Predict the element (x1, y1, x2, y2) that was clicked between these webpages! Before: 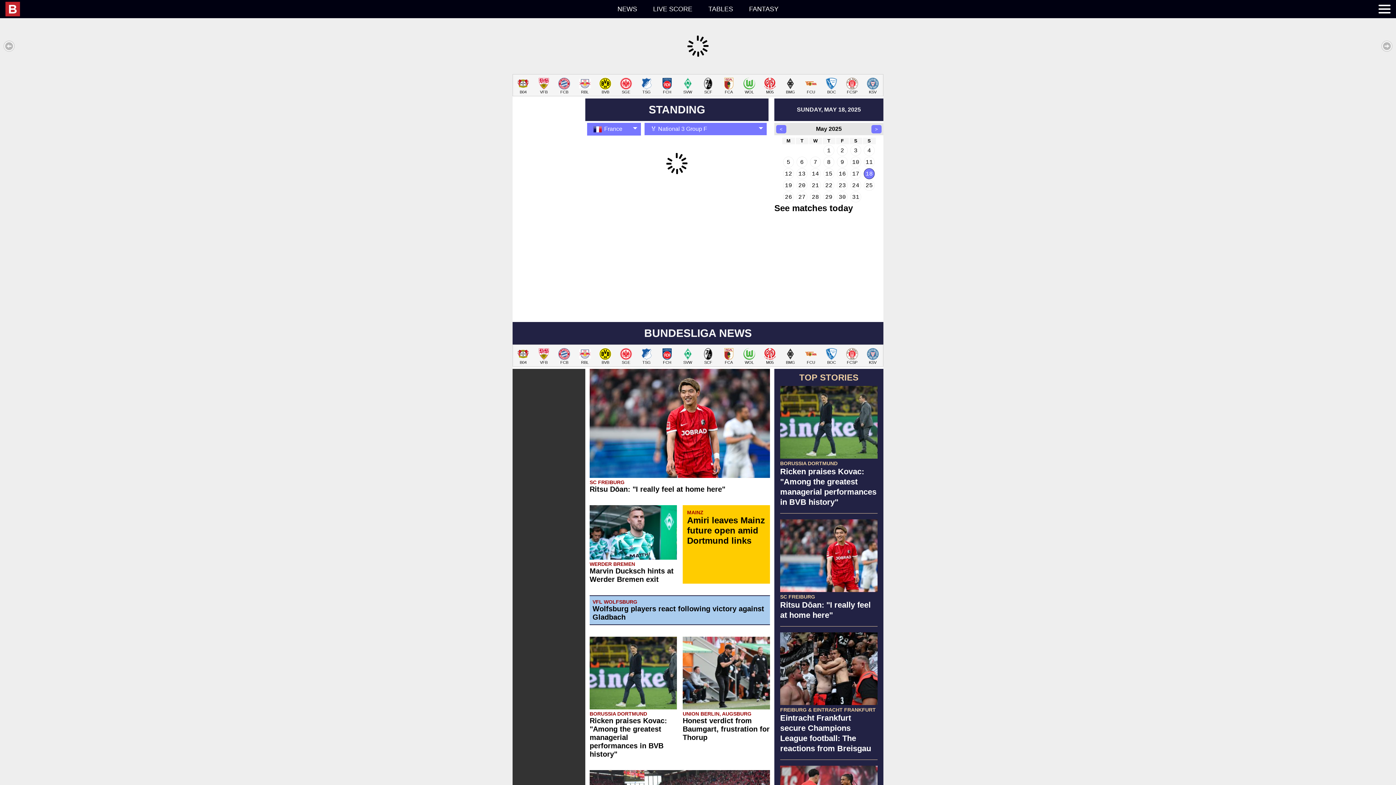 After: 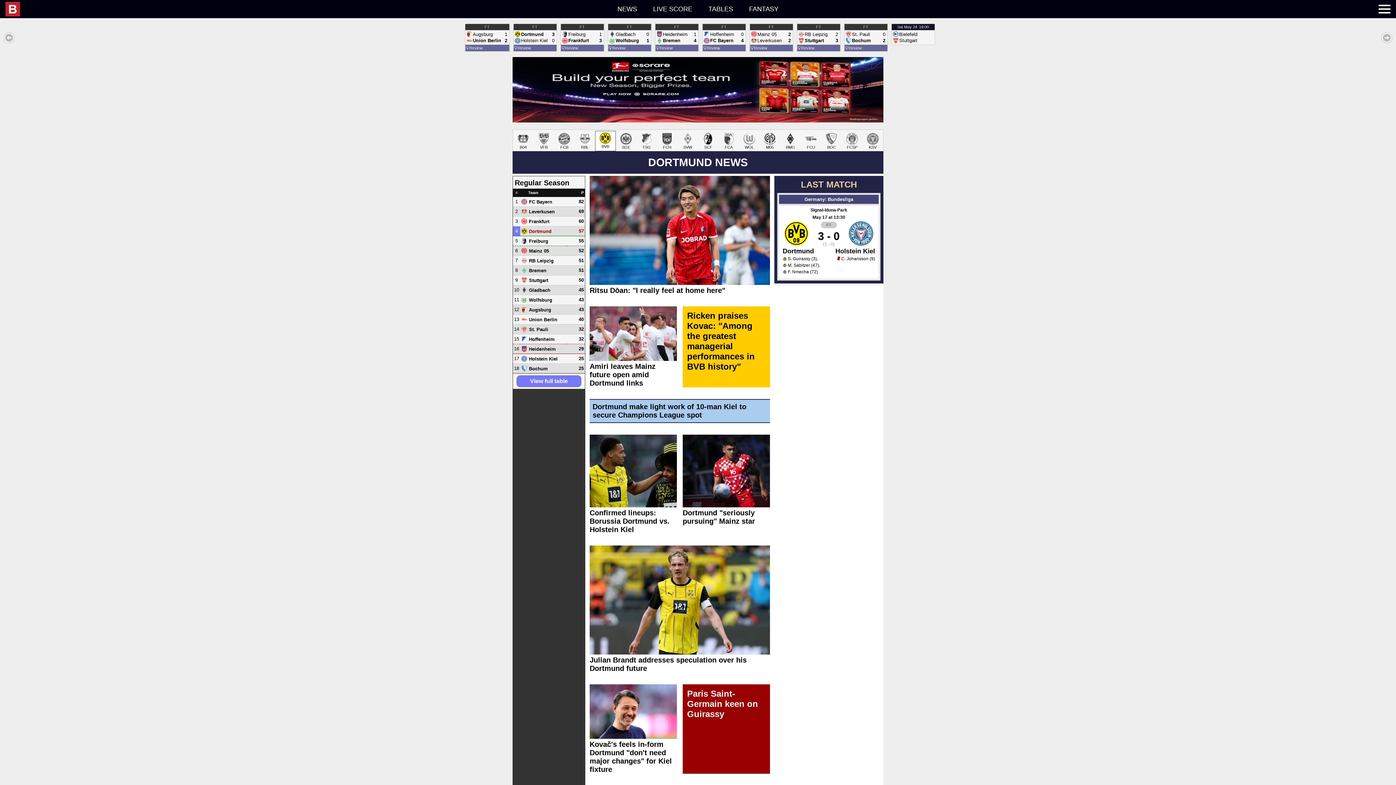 Action: bbox: (595, 75, 615, 96) label: BVB